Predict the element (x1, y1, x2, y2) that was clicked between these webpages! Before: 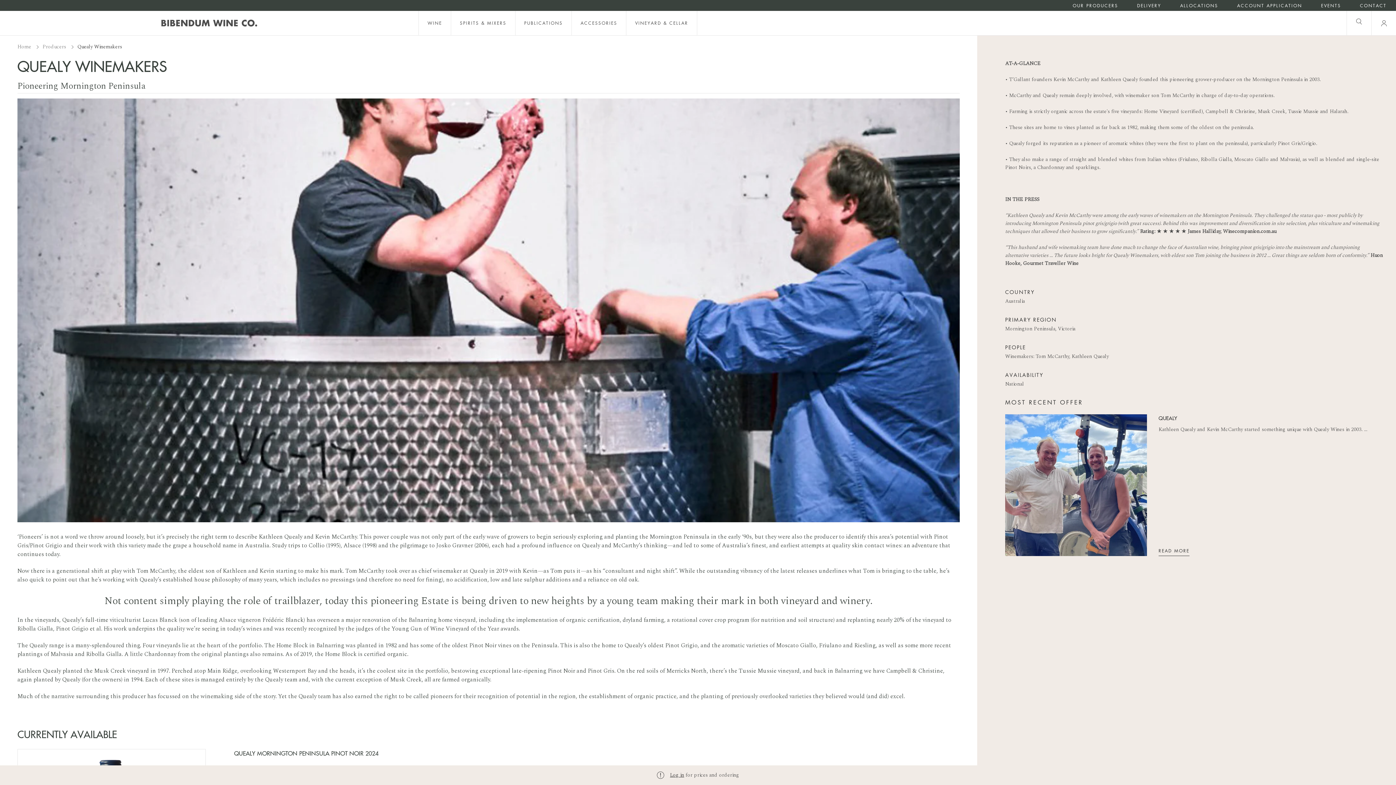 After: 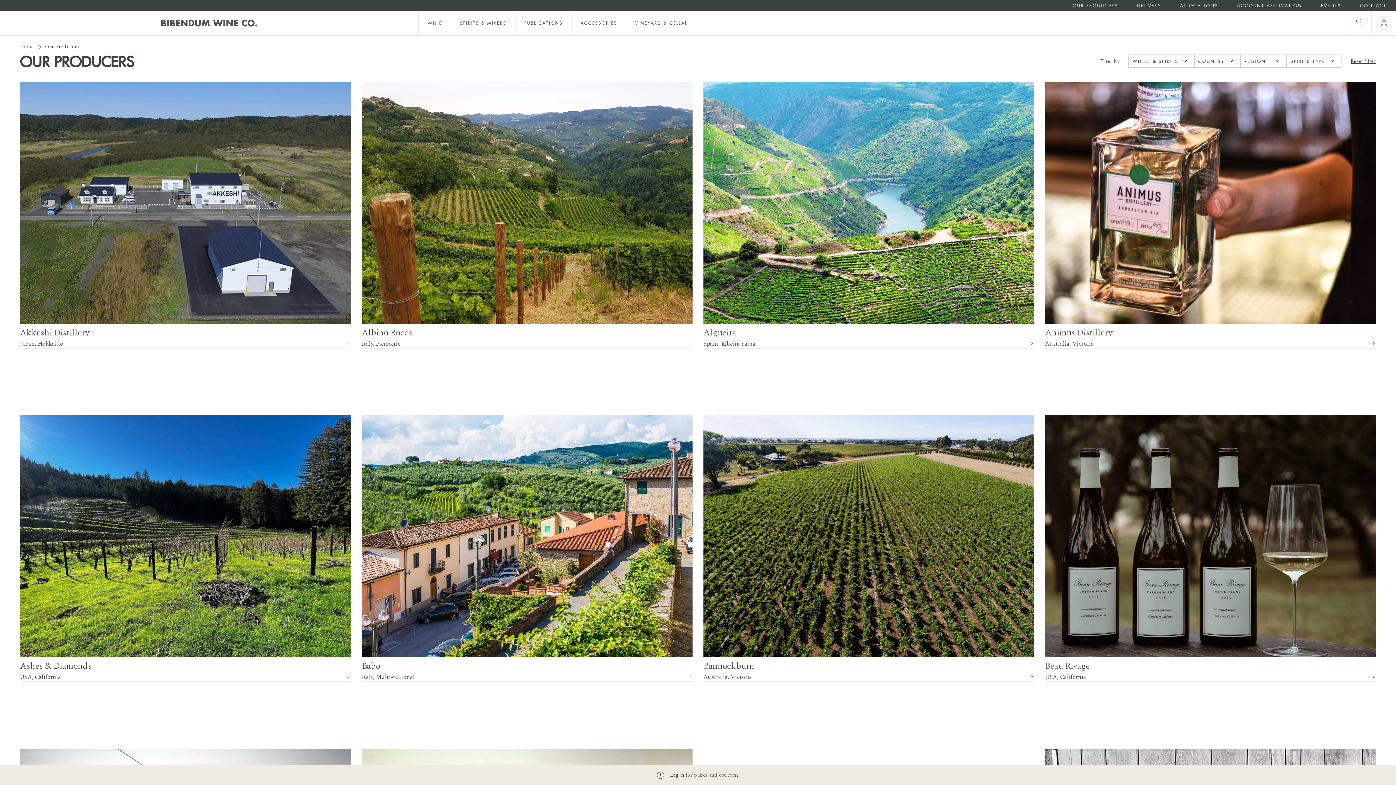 Action: label: Our Producers bbox: (1072, 2, 1118, 8)